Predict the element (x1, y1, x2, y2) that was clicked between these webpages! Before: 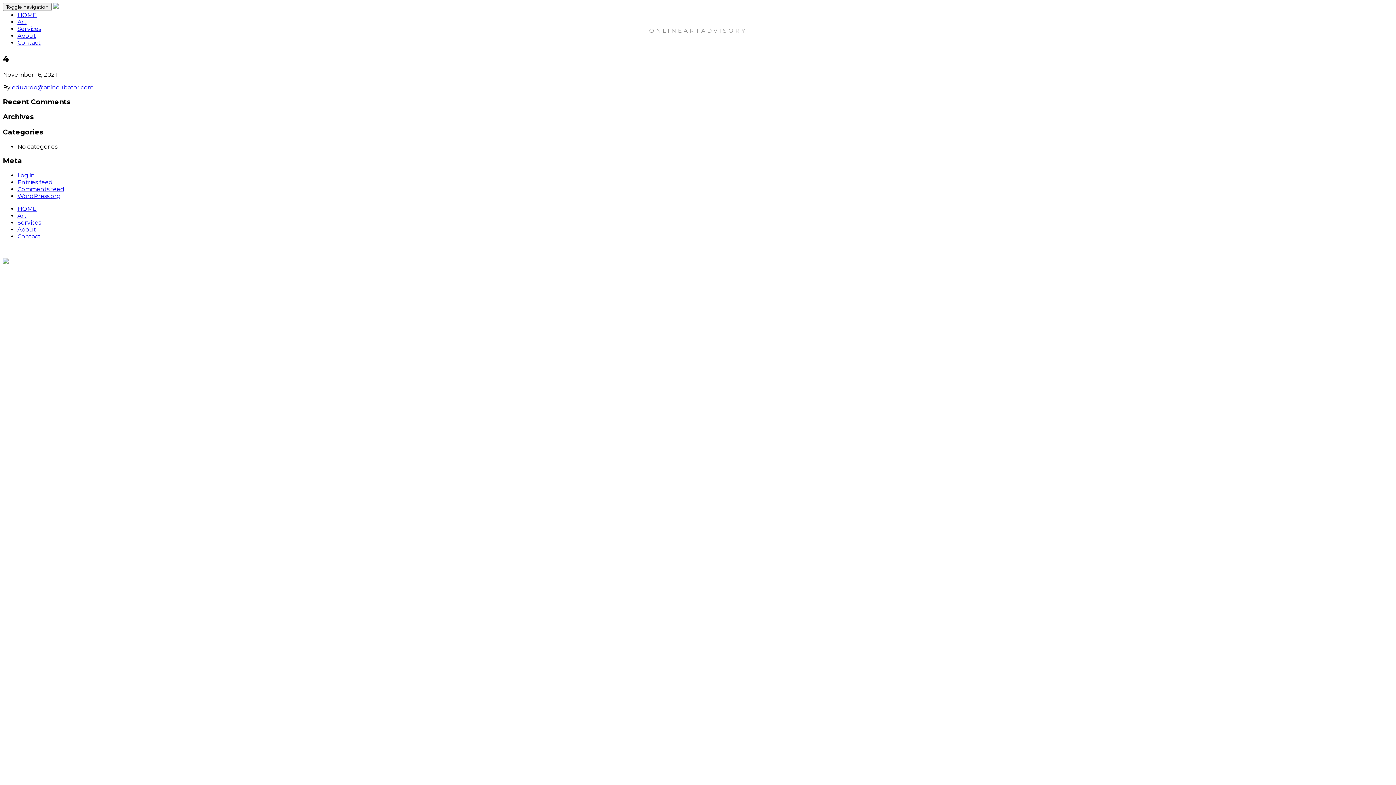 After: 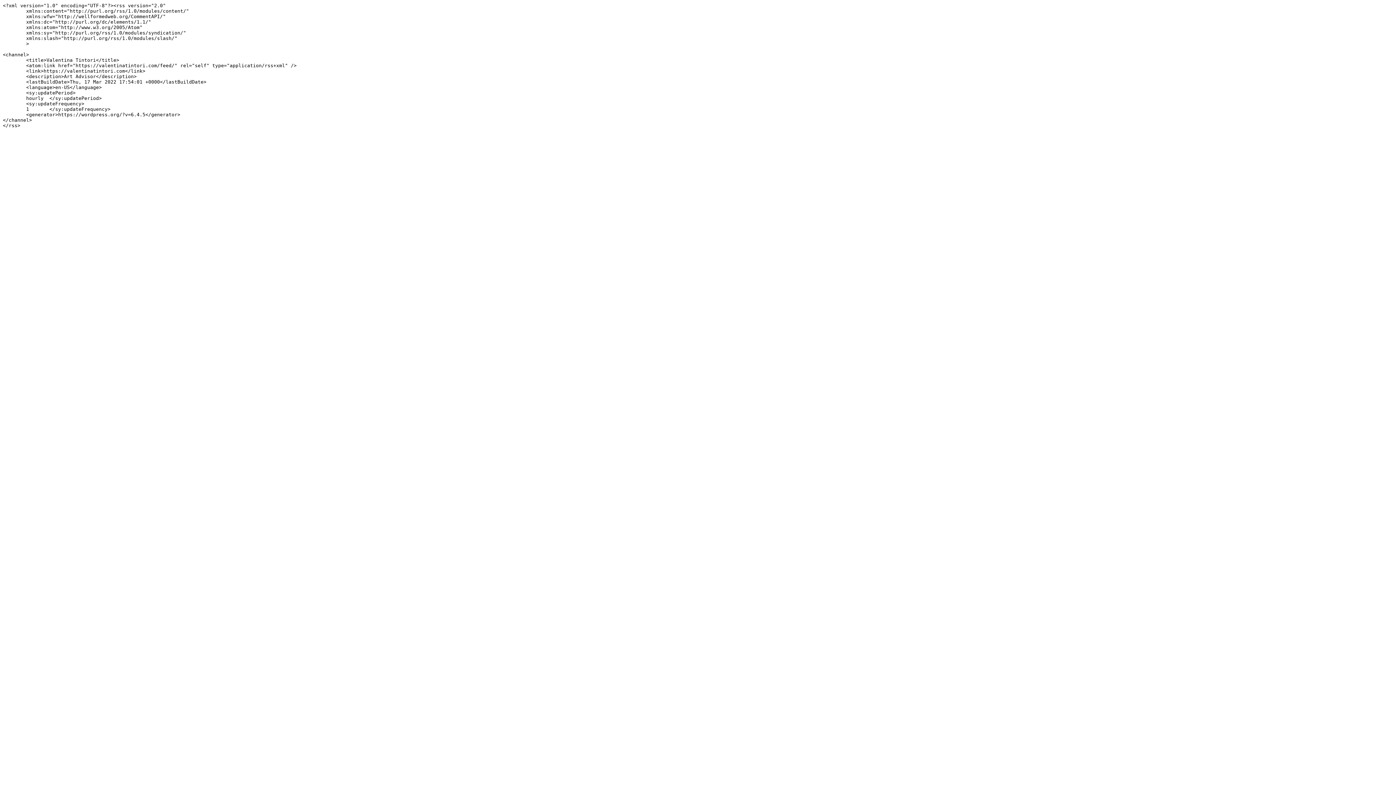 Action: label: Entries feed bbox: (17, 178, 52, 185)